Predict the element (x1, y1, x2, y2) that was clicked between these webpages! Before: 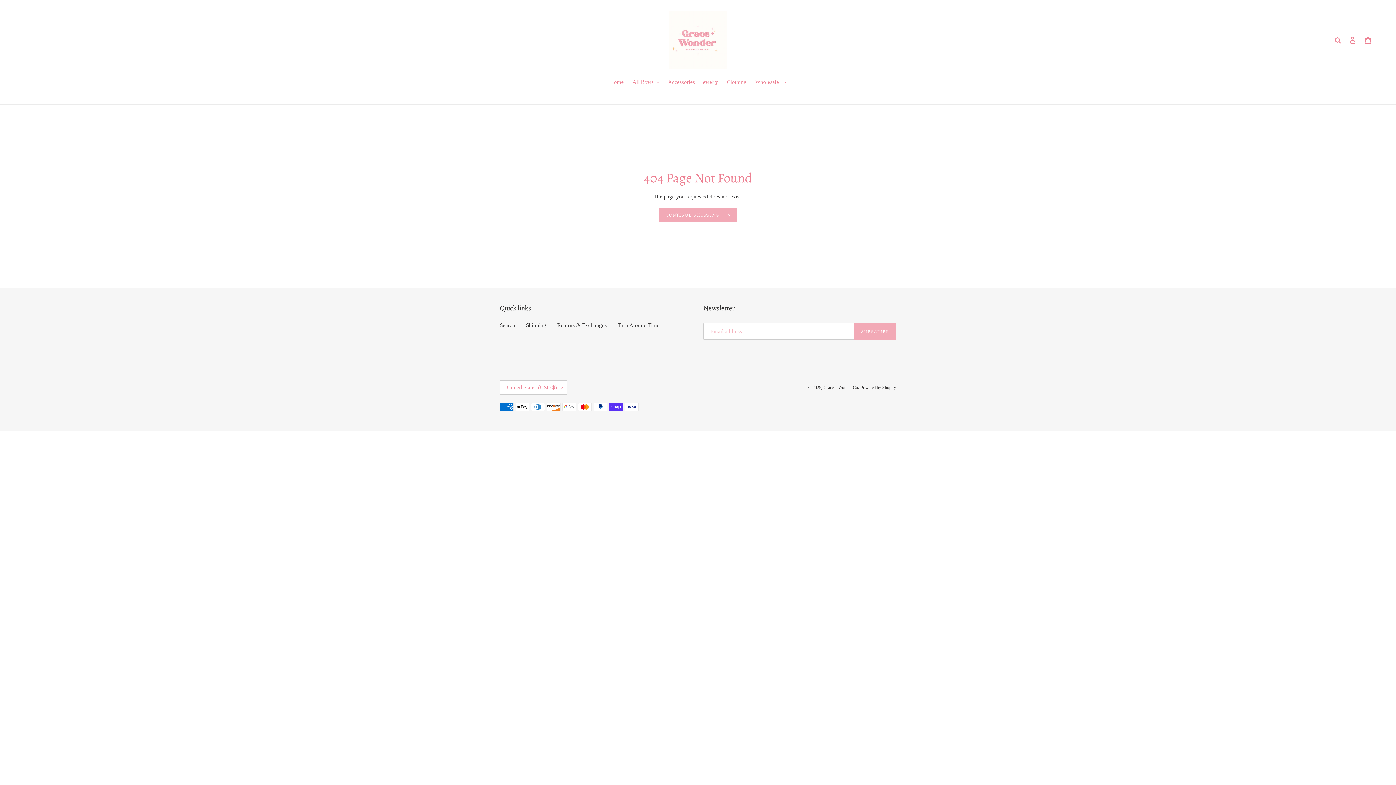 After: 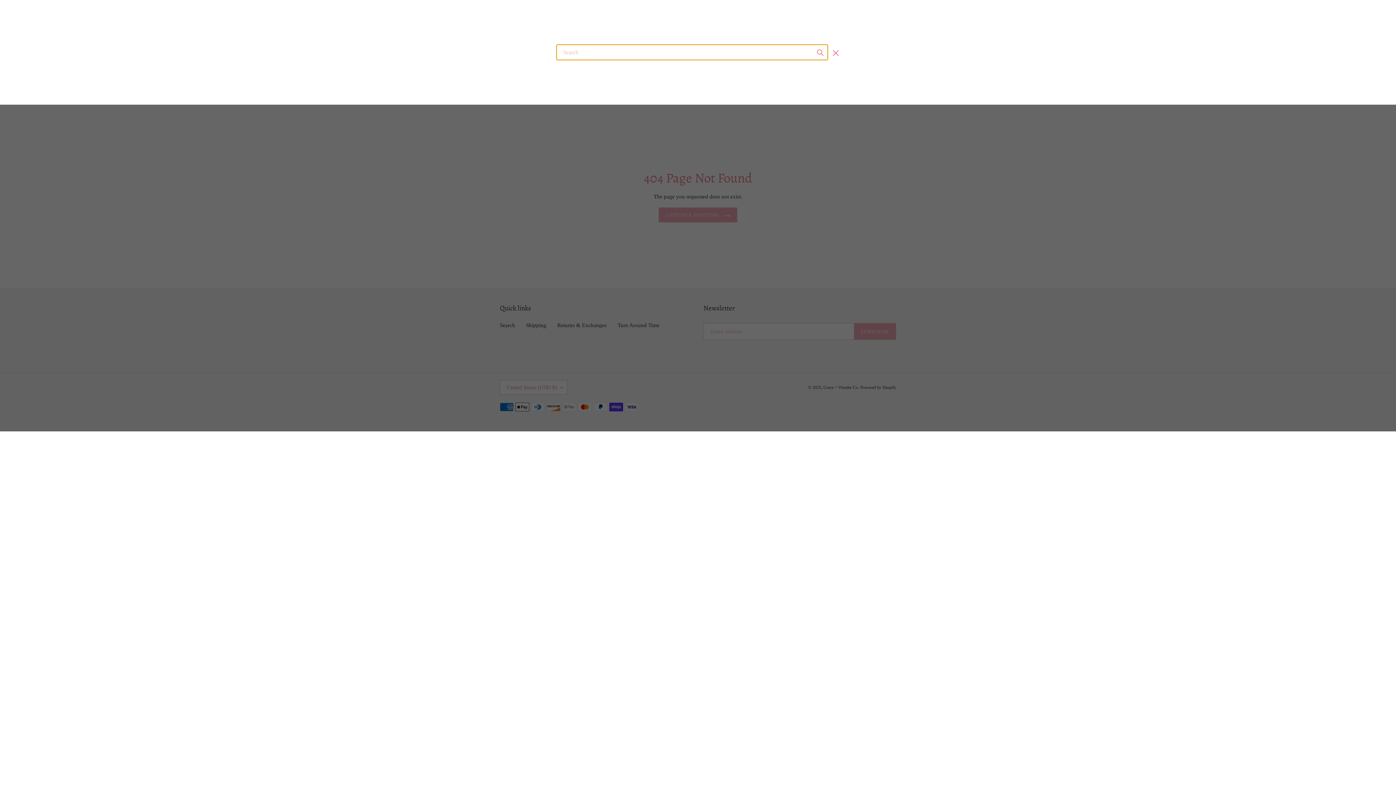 Action: label: Search bbox: (1332, 35, 1345, 44)